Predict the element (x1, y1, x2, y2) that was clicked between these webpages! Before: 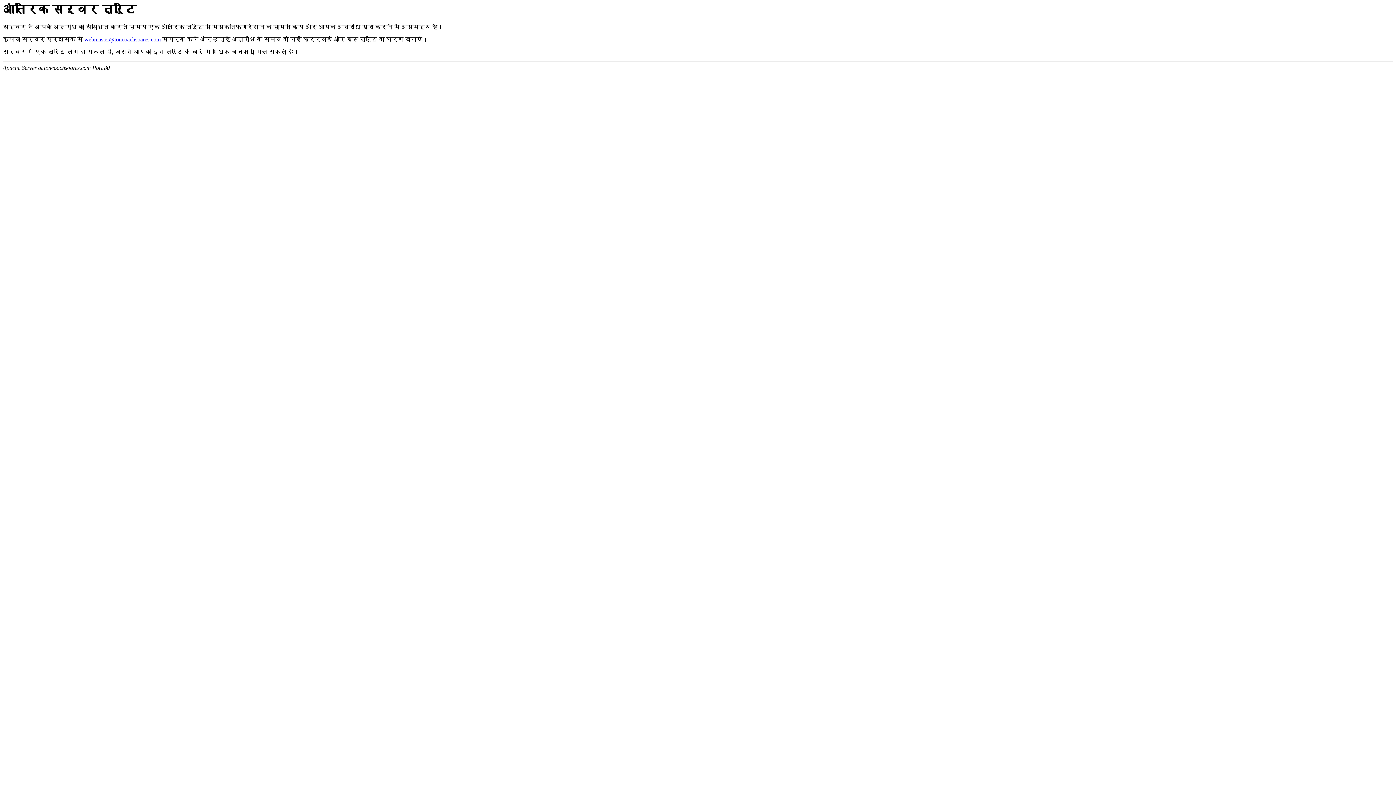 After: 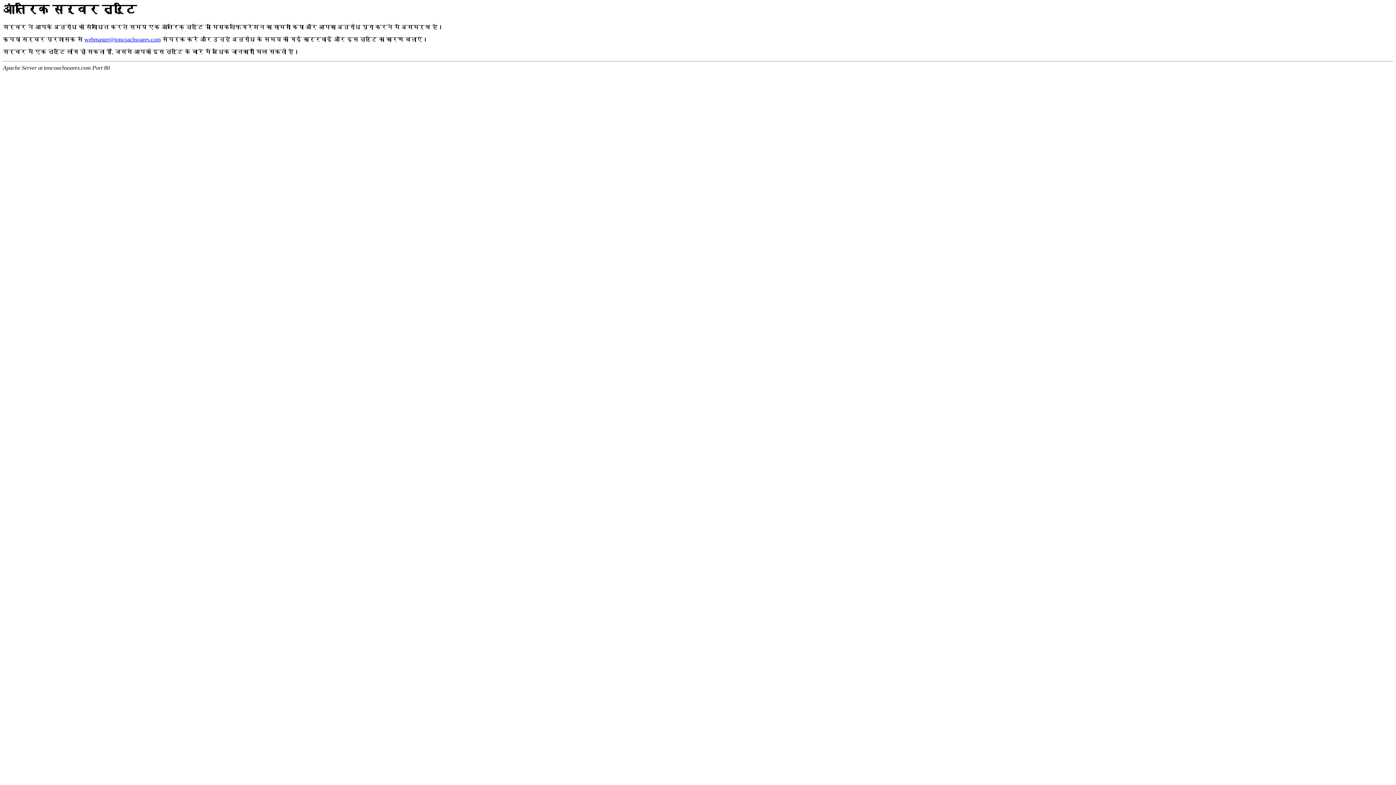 Action: bbox: (84, 36, 160, 42) label: webmaster@toncoachsoares.com